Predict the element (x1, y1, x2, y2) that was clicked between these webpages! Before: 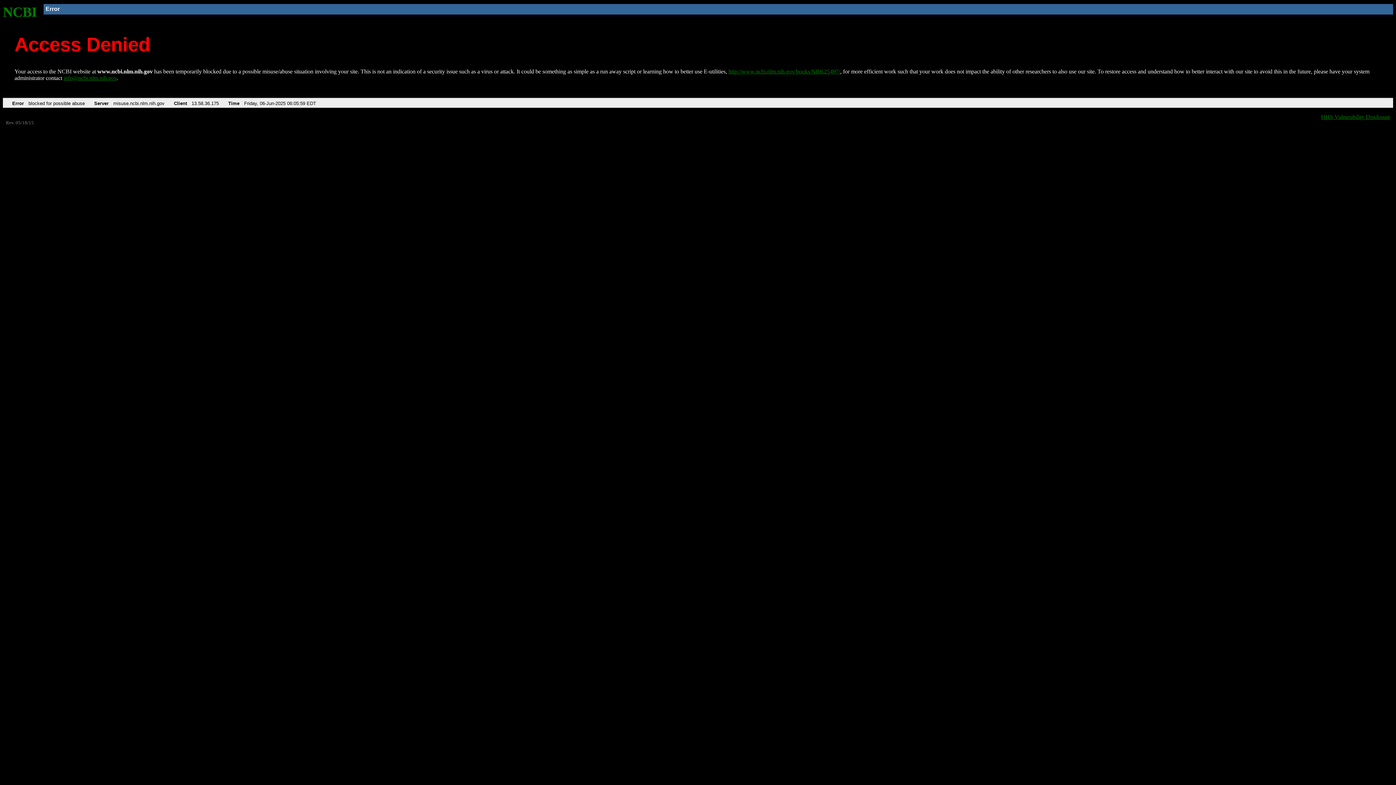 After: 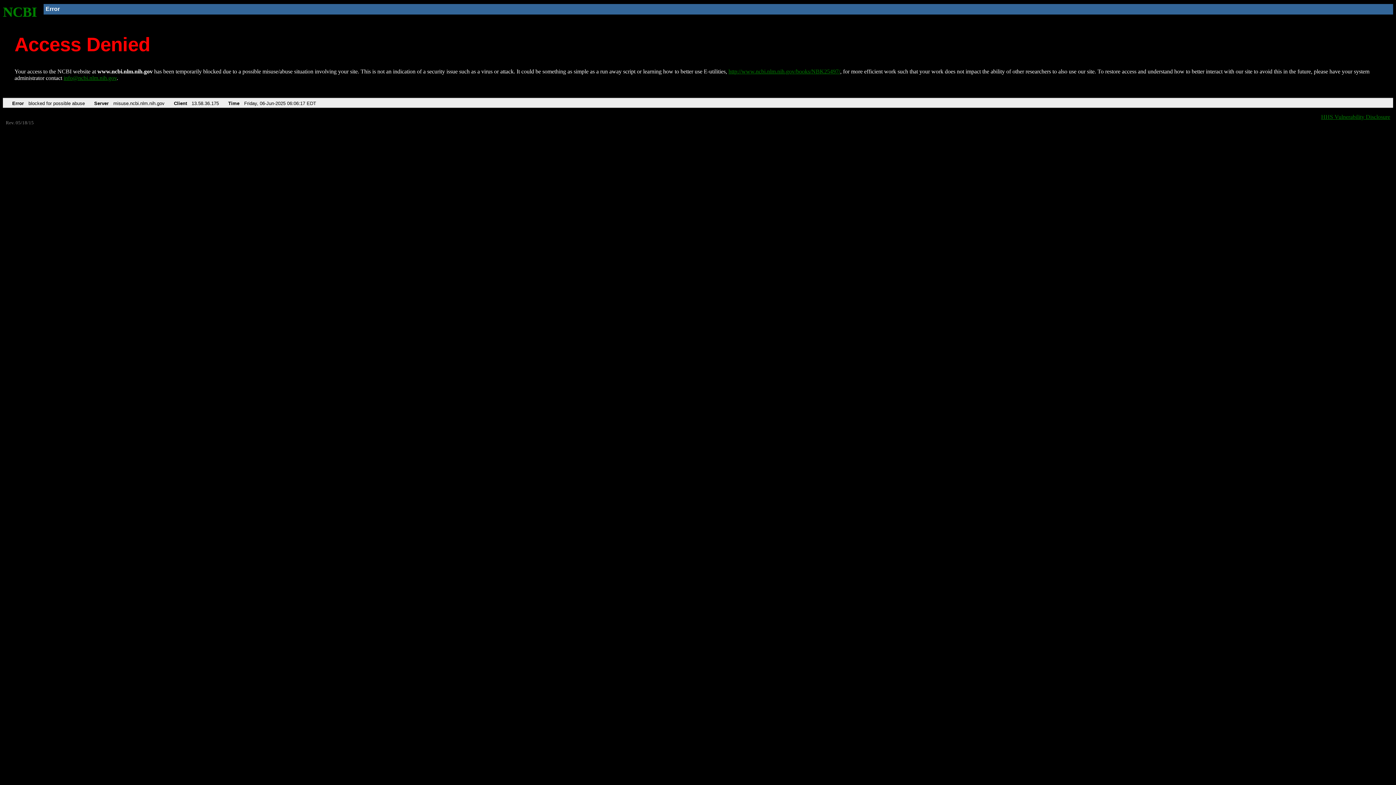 Action: label: NCBI bbox: (2, 4, 37, 19)